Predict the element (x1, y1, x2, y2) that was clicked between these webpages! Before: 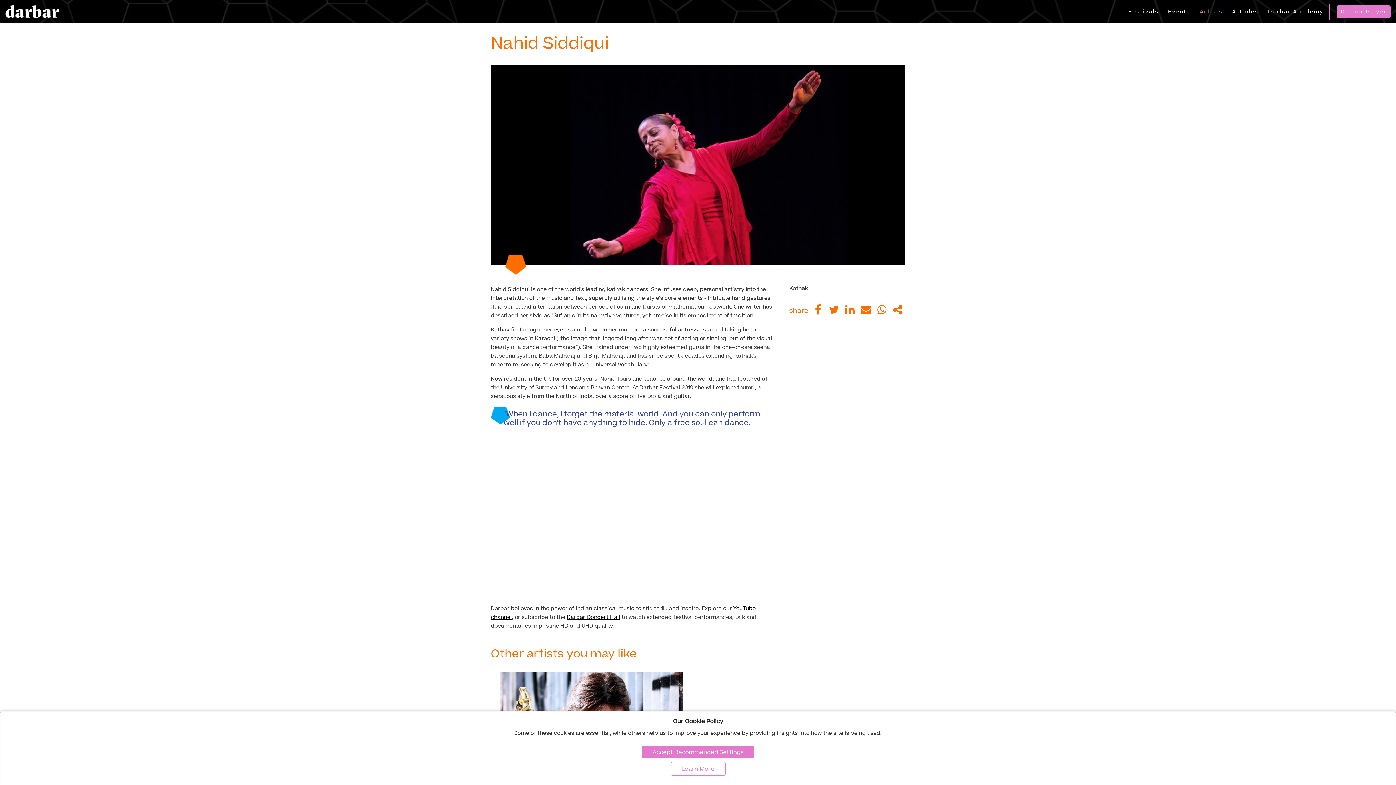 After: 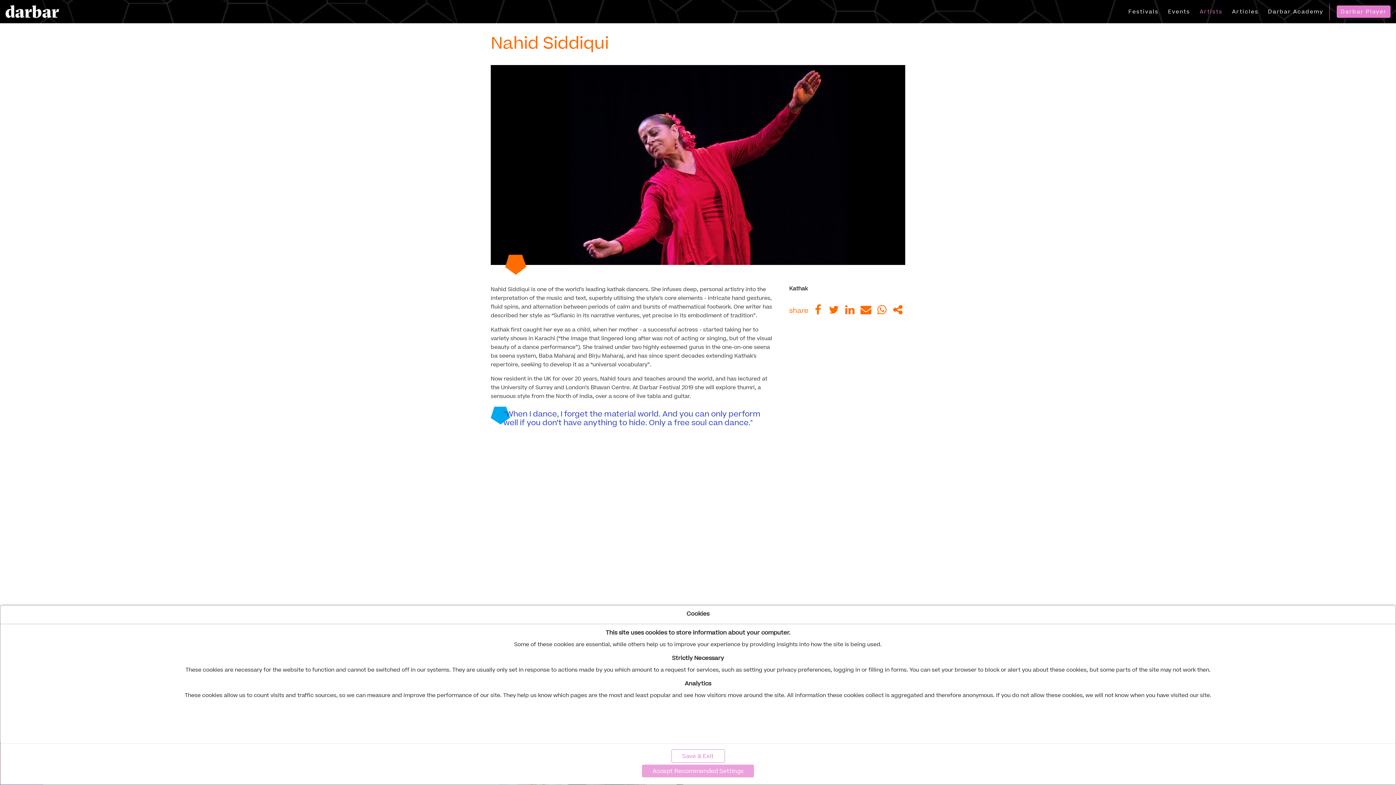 Action: label: Learn More bbox: (670, 762, 725, 776)